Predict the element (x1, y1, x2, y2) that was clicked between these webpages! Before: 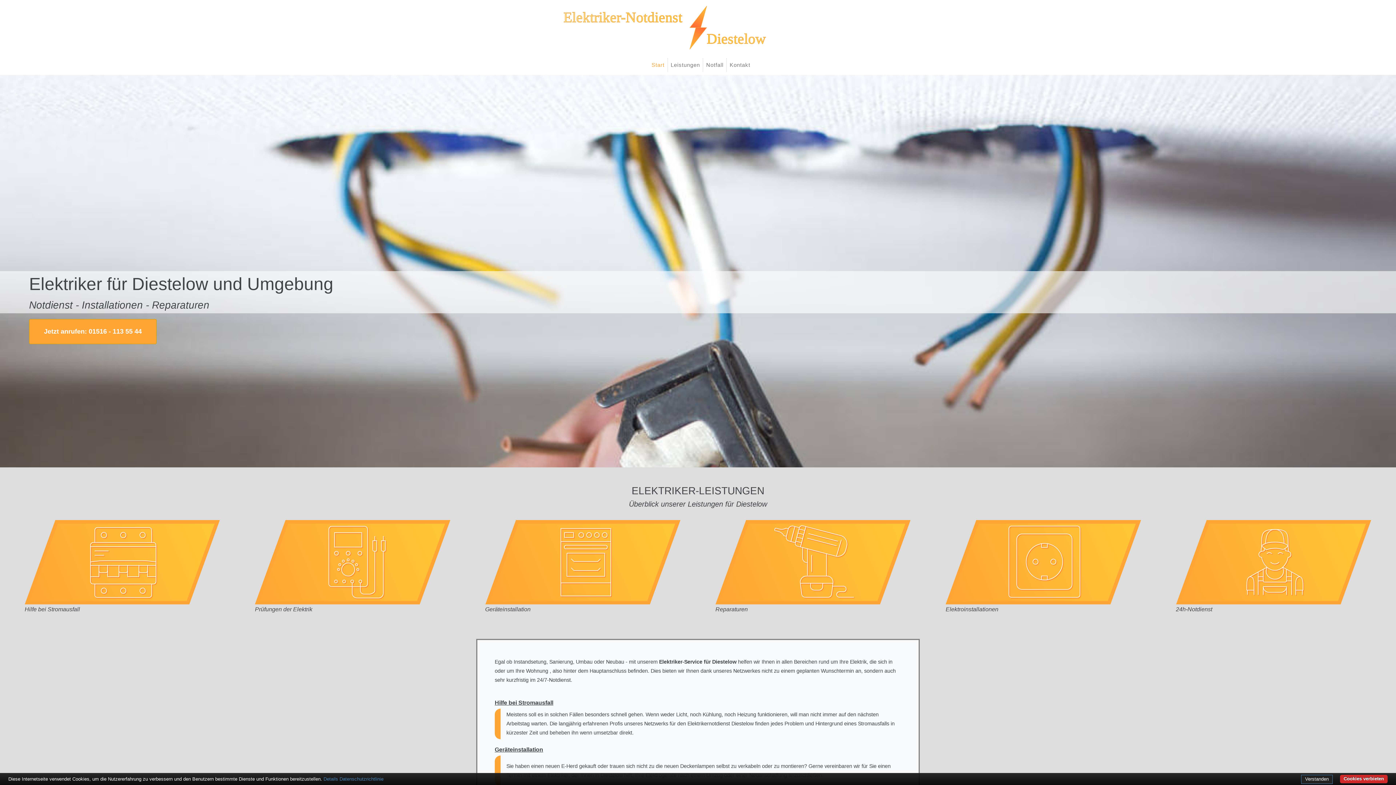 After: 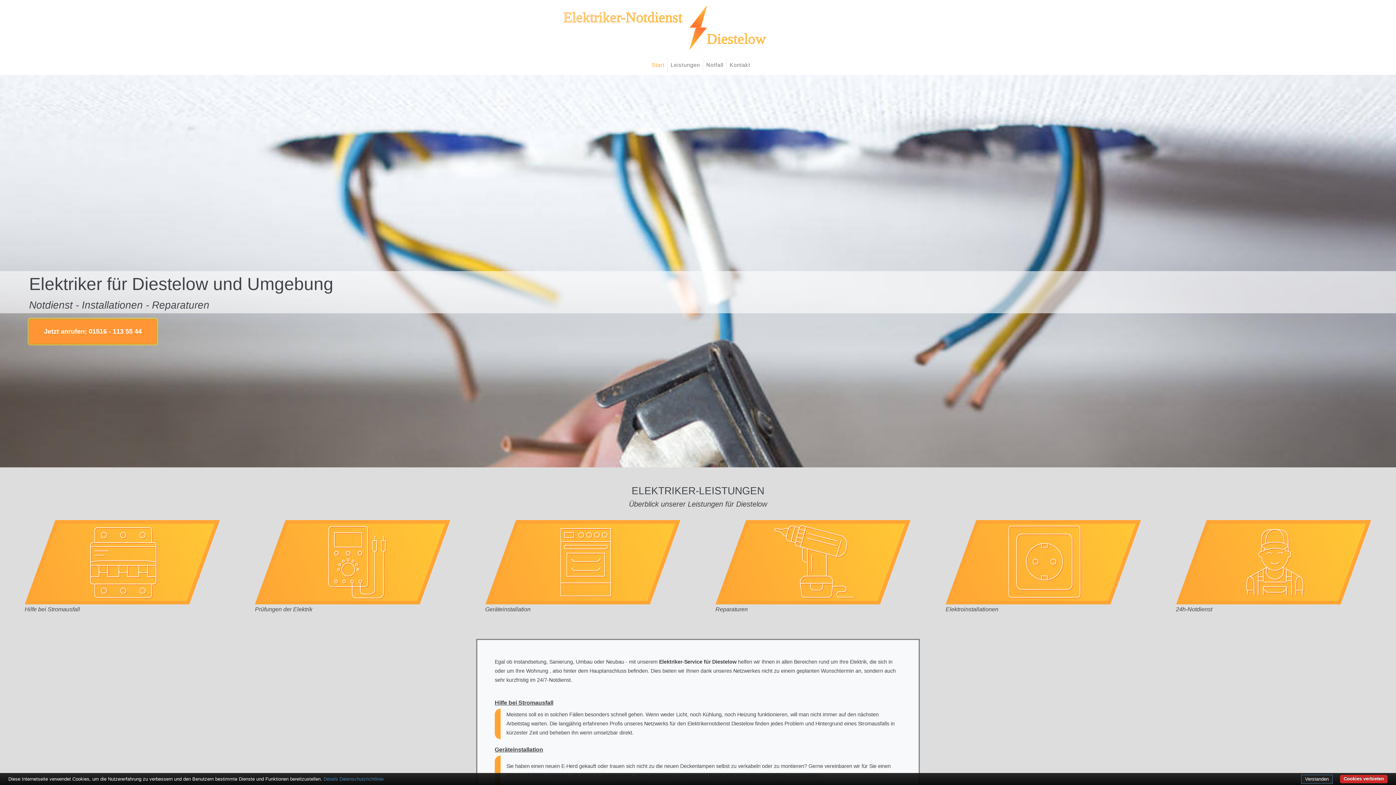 Action: bbox: (29, 319, 156, 344) label: Jetzt anrufen: 01516 - 113 55 44